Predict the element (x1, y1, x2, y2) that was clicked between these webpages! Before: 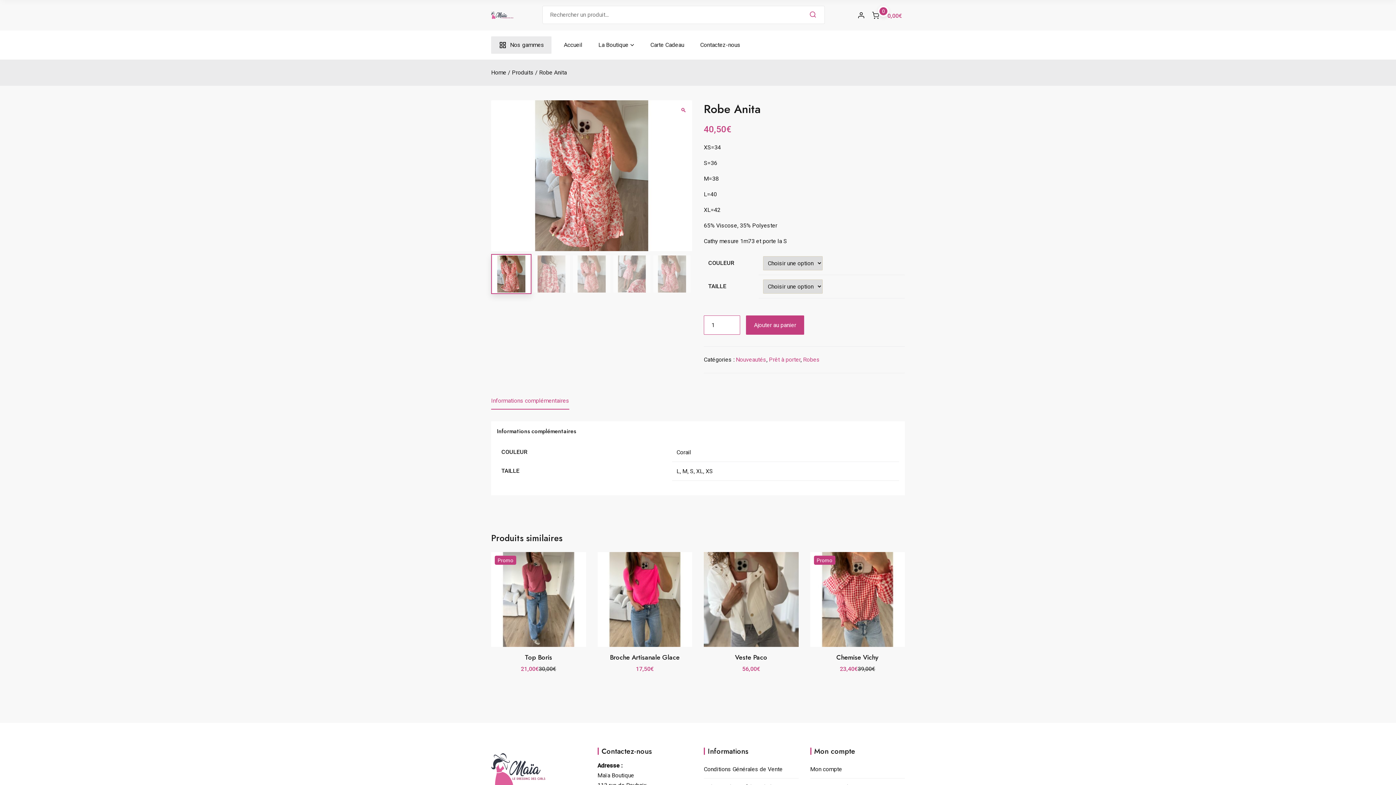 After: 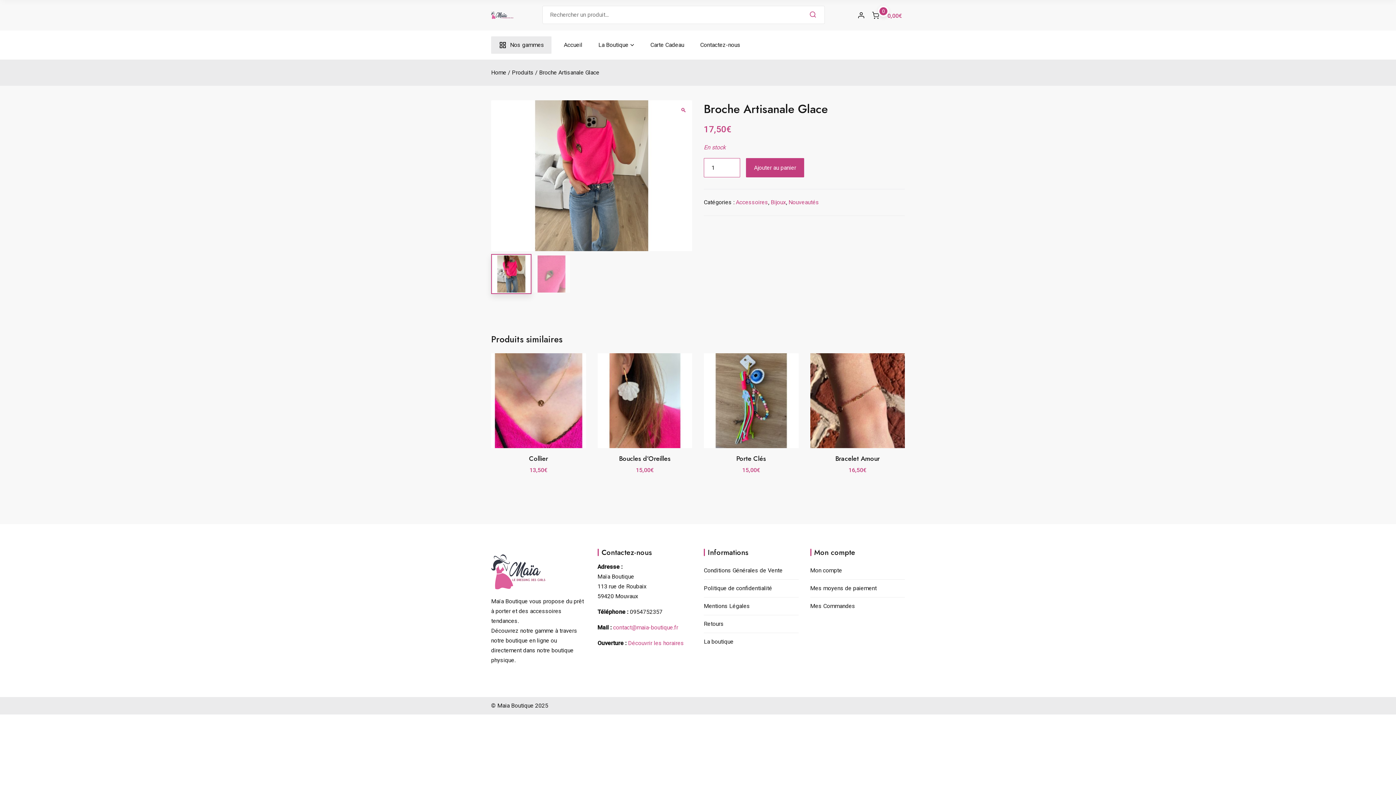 Action: bbox: (597, 552, 692, 647)